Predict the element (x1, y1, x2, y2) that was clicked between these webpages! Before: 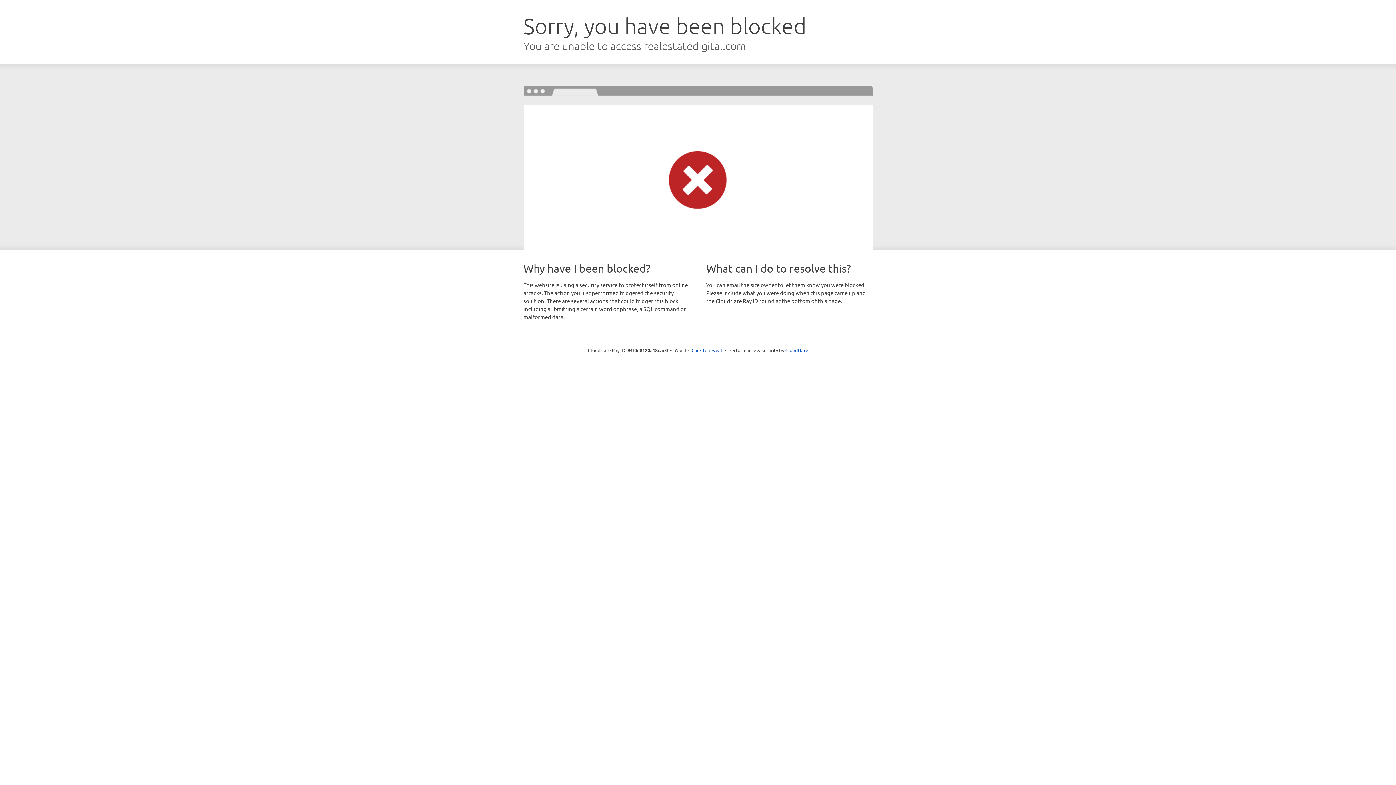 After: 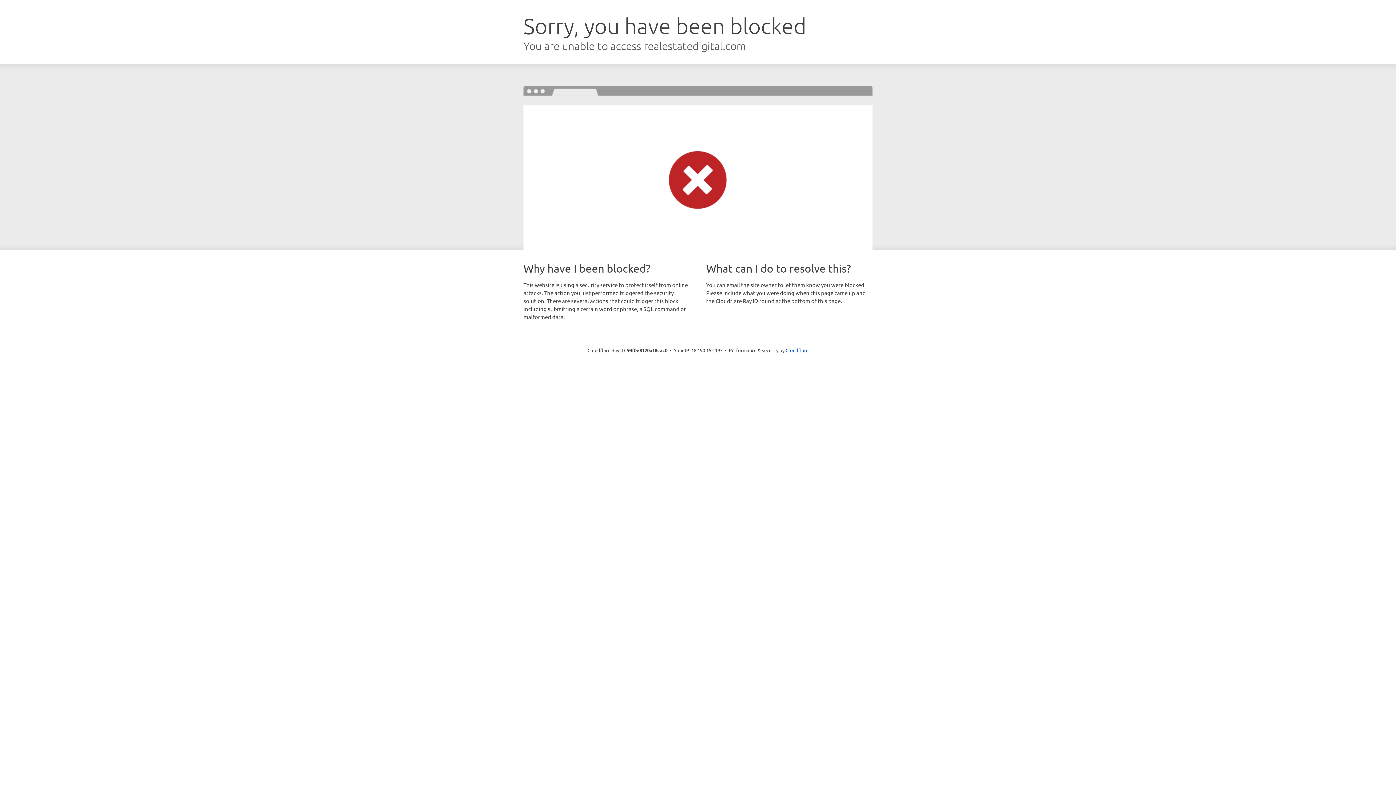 Action: label: Click to reveal bbox: (691, 346, 722, 353)